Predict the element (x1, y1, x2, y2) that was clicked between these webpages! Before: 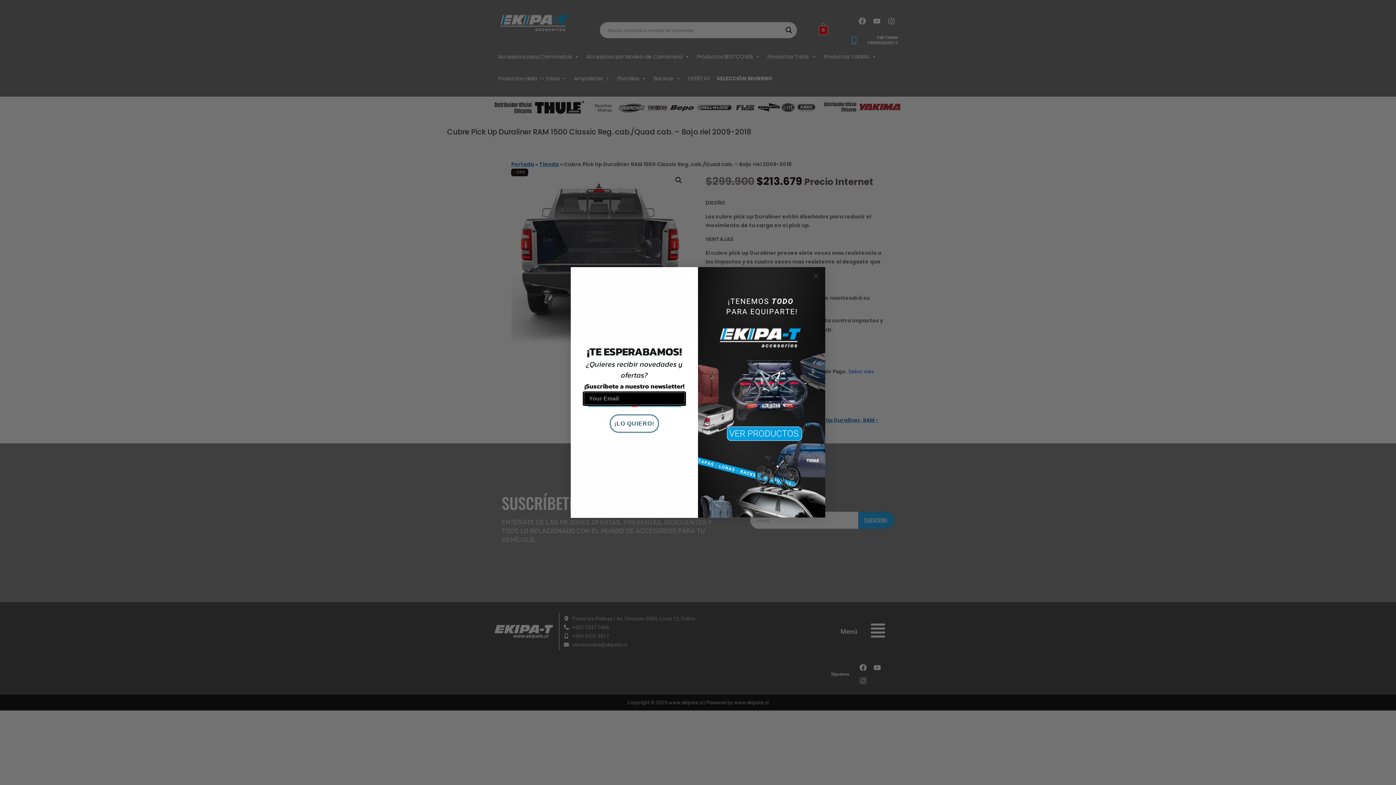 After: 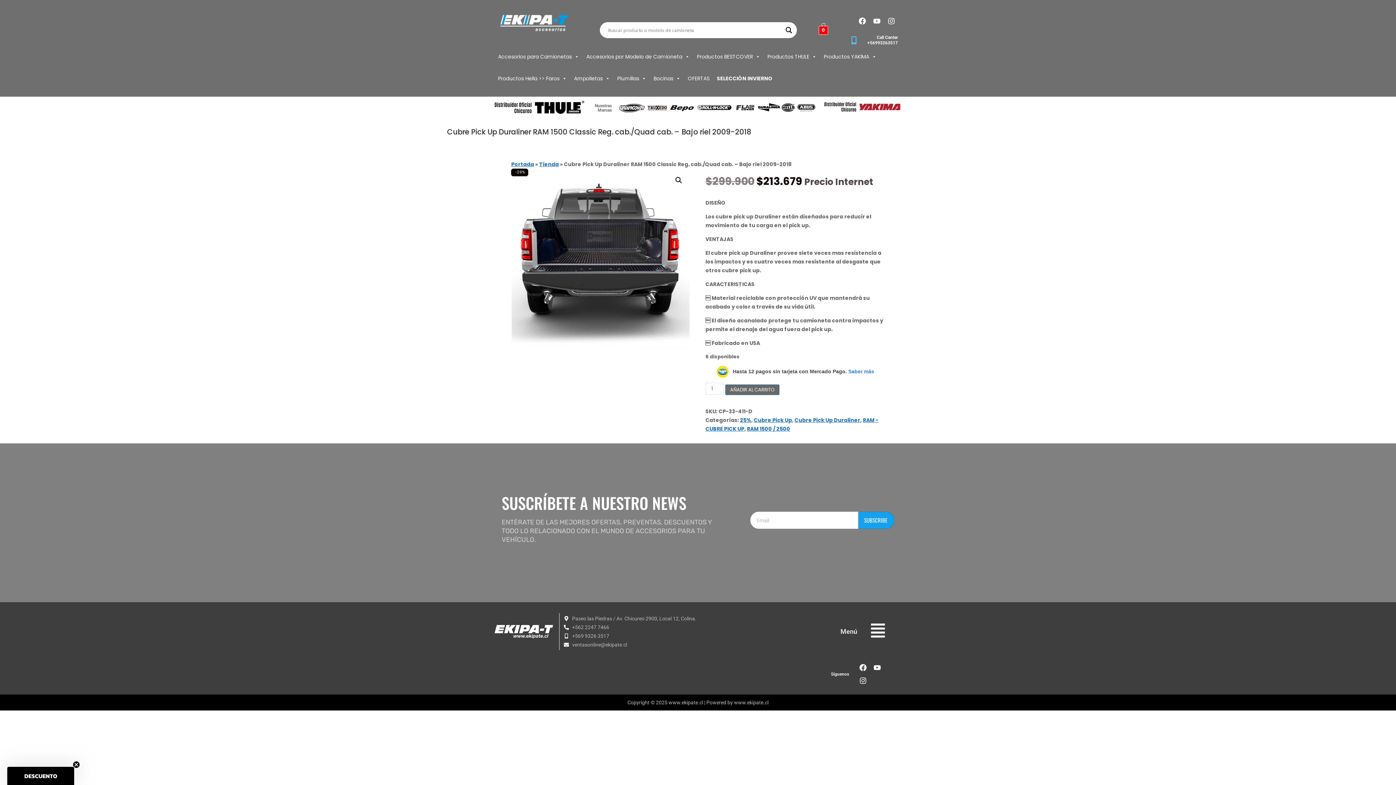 Action: bbox: (809, 270, 822, 282) label: Close dialog